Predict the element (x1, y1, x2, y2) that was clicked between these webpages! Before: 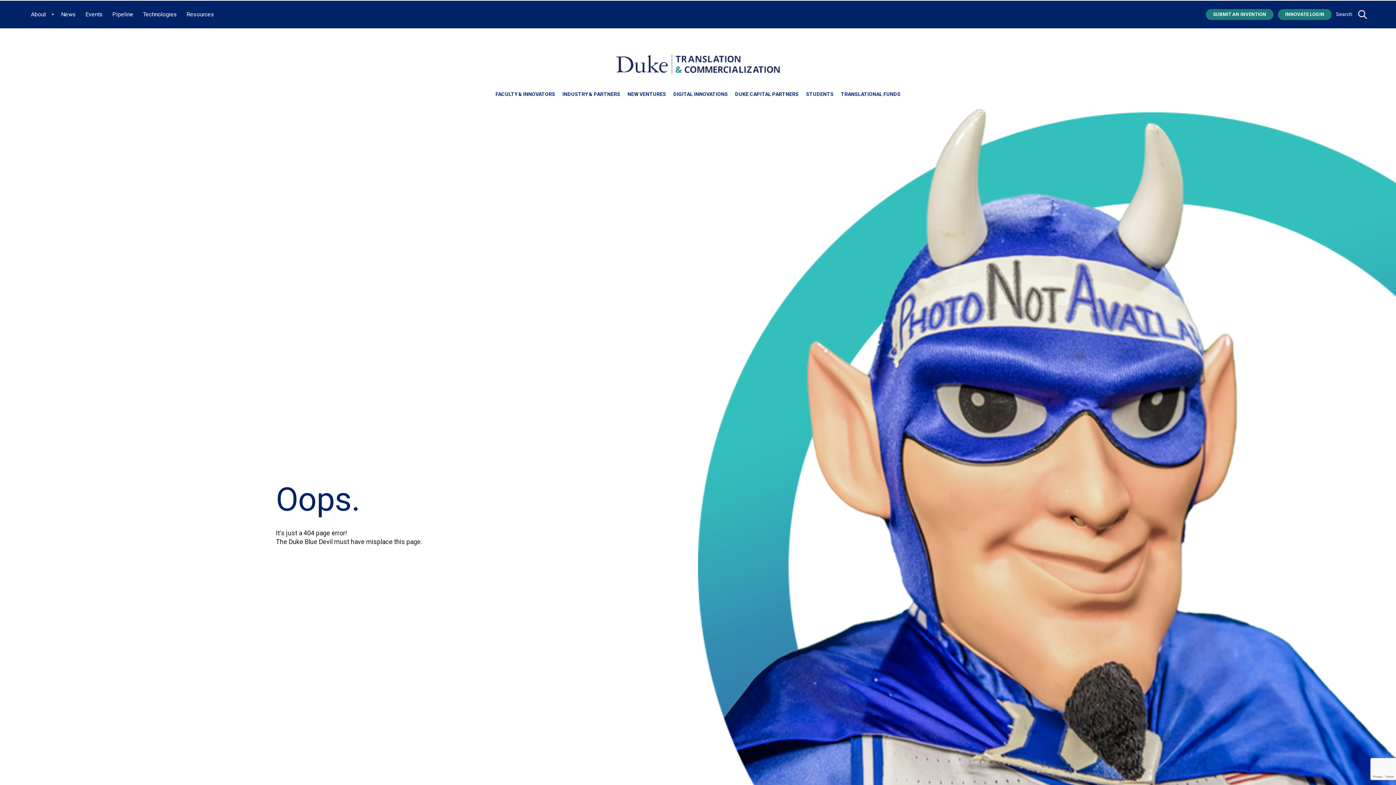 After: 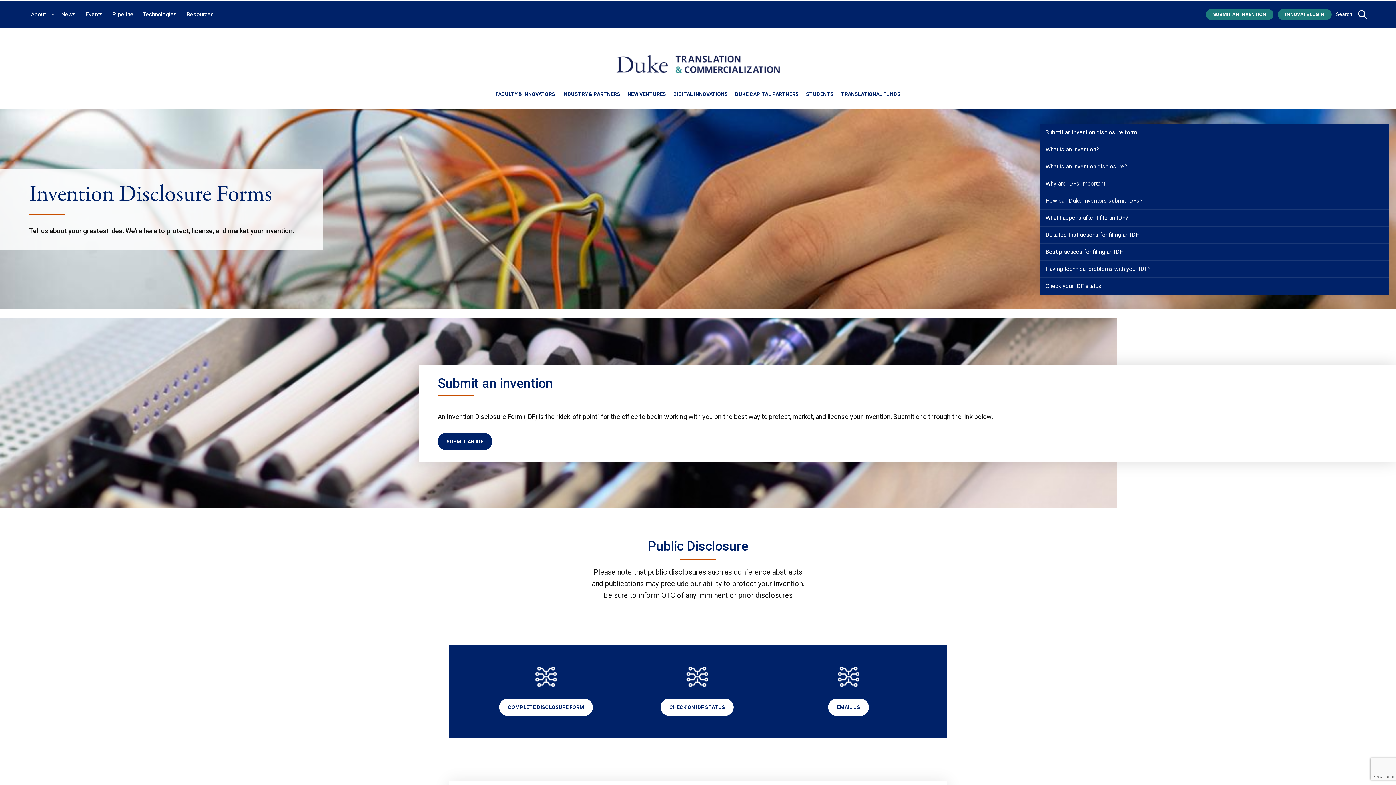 Action: label: SUBMIT AN INVENTION bbox: (1206, 8, 1273, 19)